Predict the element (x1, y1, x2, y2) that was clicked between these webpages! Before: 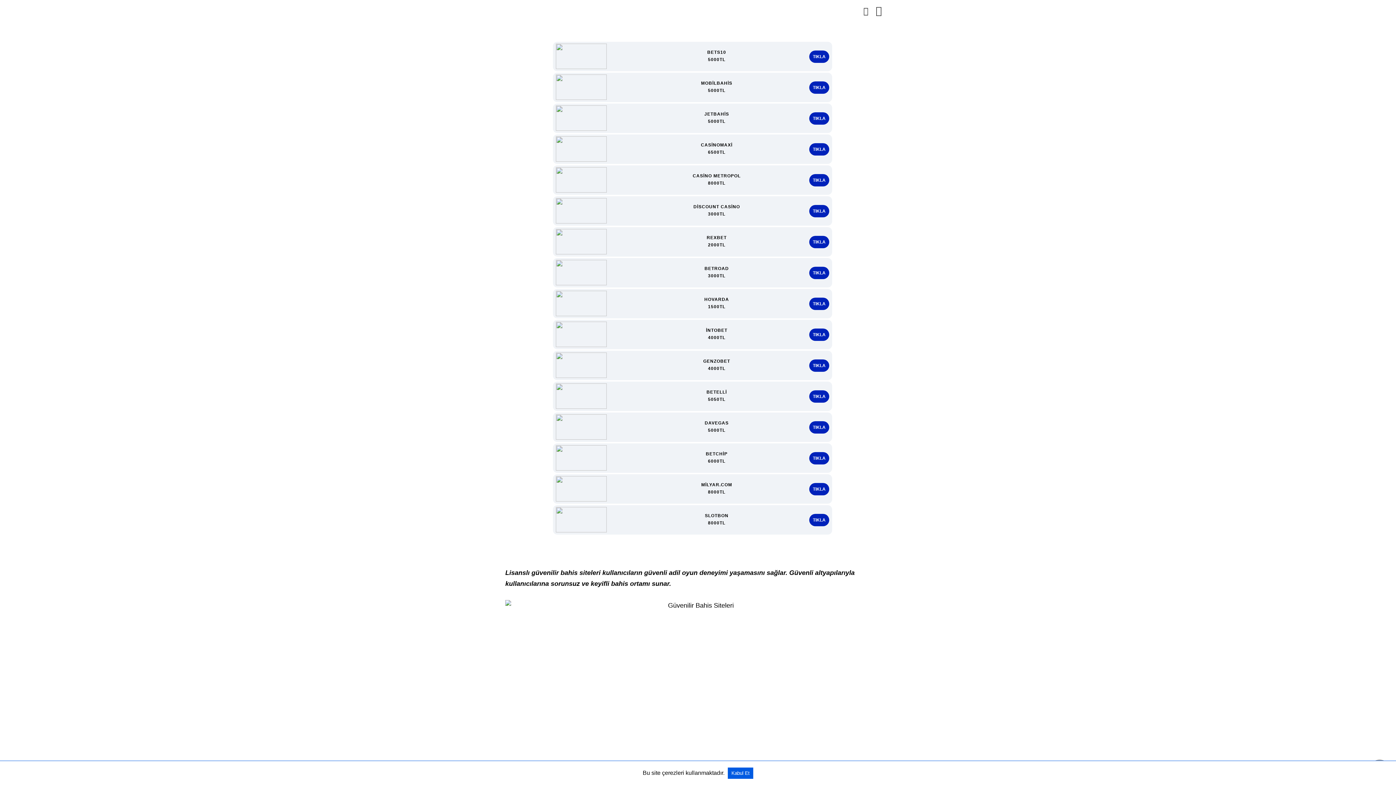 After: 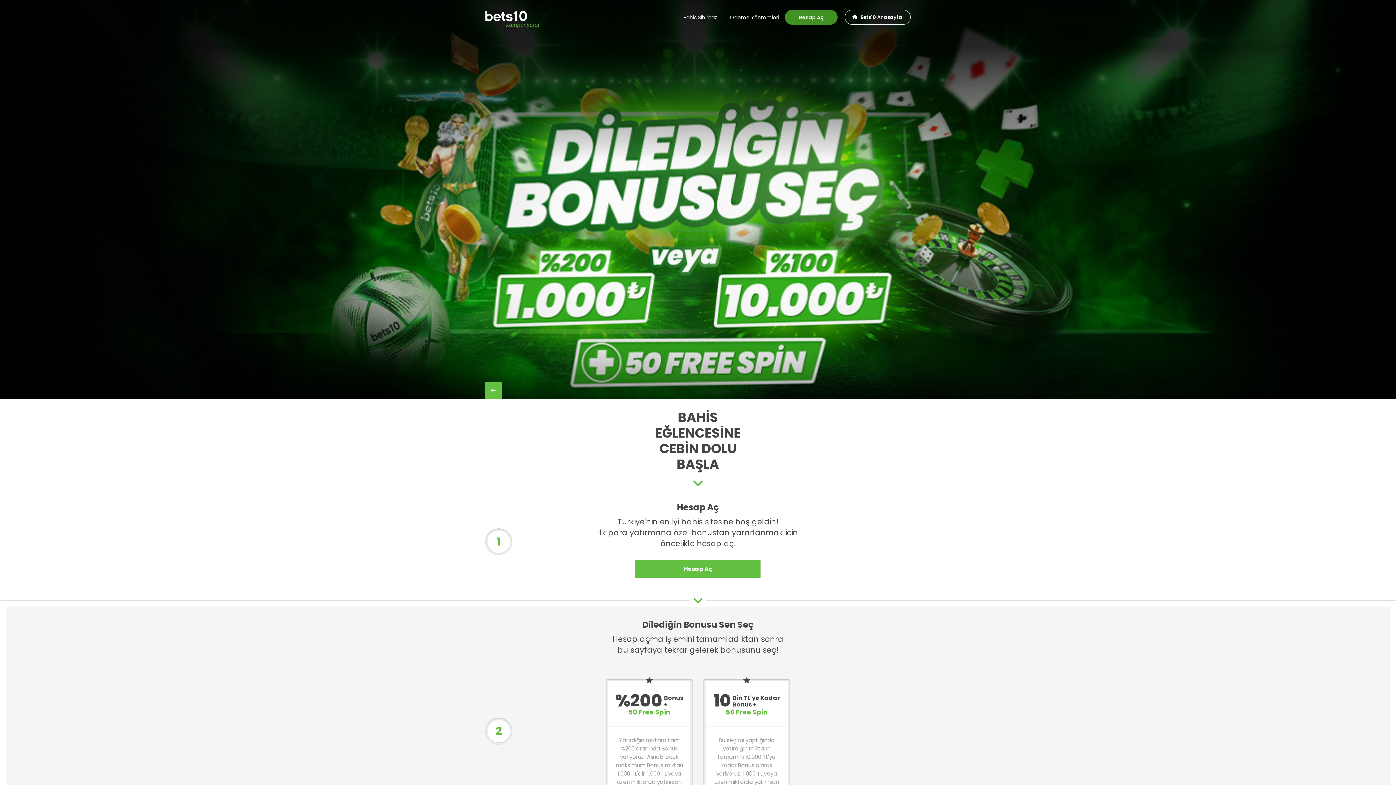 Action: label: TIKLA bbox: (809, 50, 829, 62)